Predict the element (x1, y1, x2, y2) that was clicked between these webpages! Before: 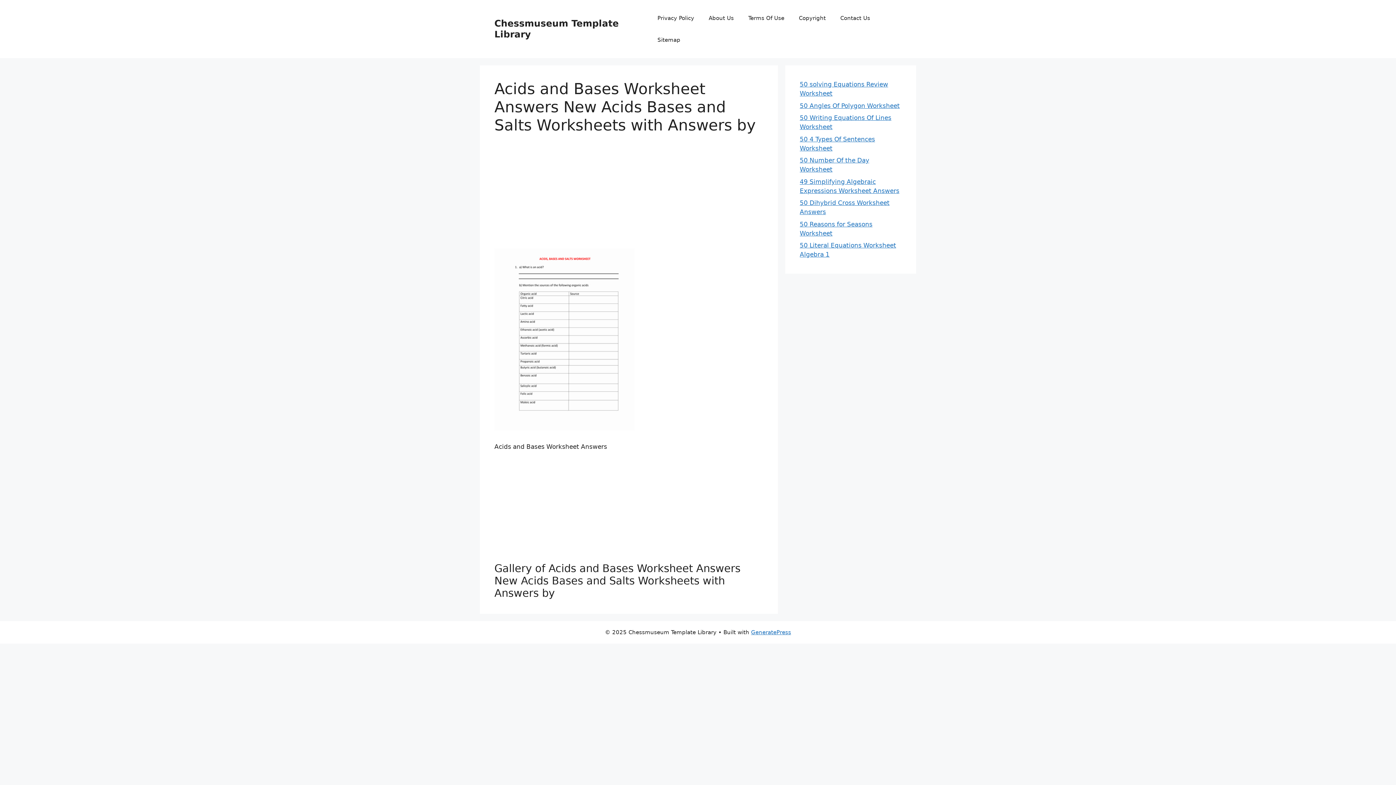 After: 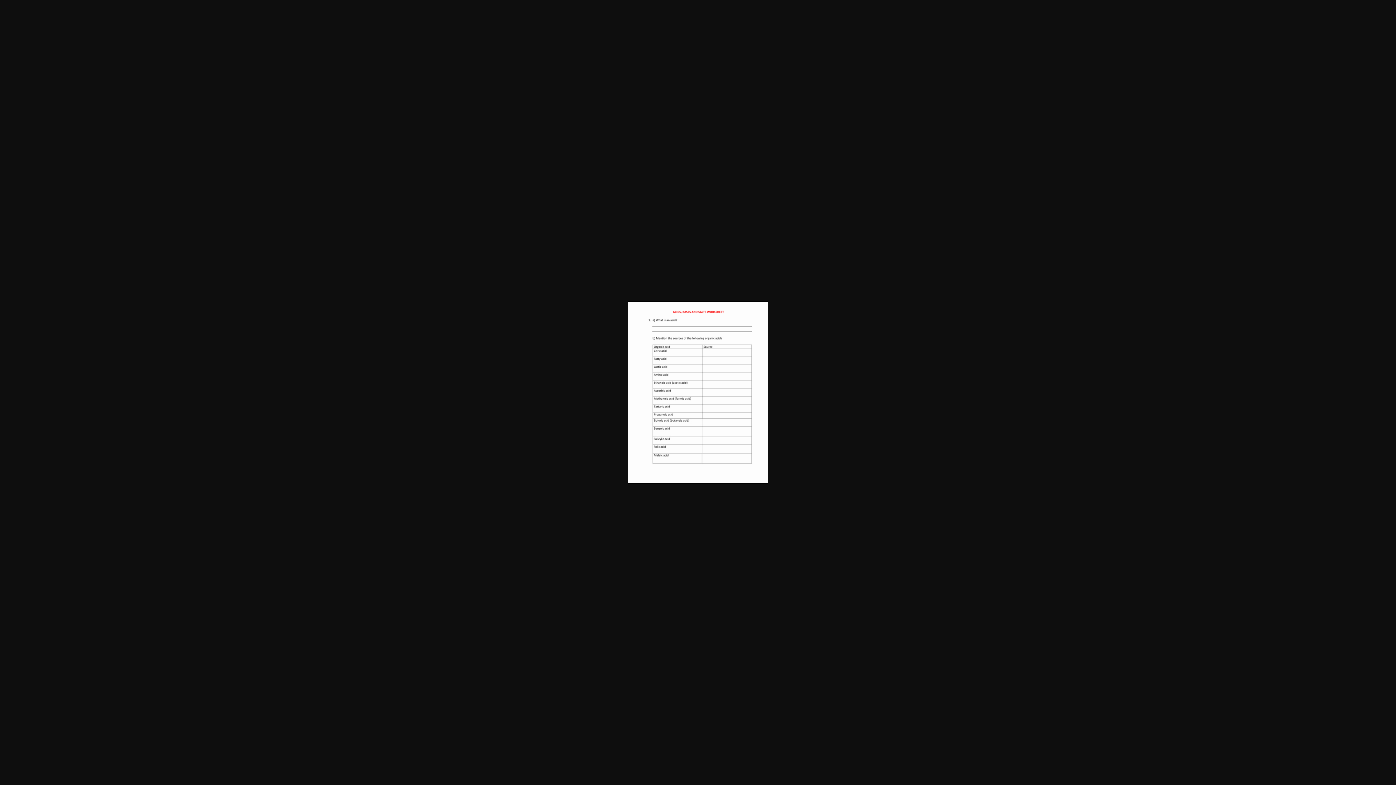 Action: bbox: (494, 424, 634, 432)